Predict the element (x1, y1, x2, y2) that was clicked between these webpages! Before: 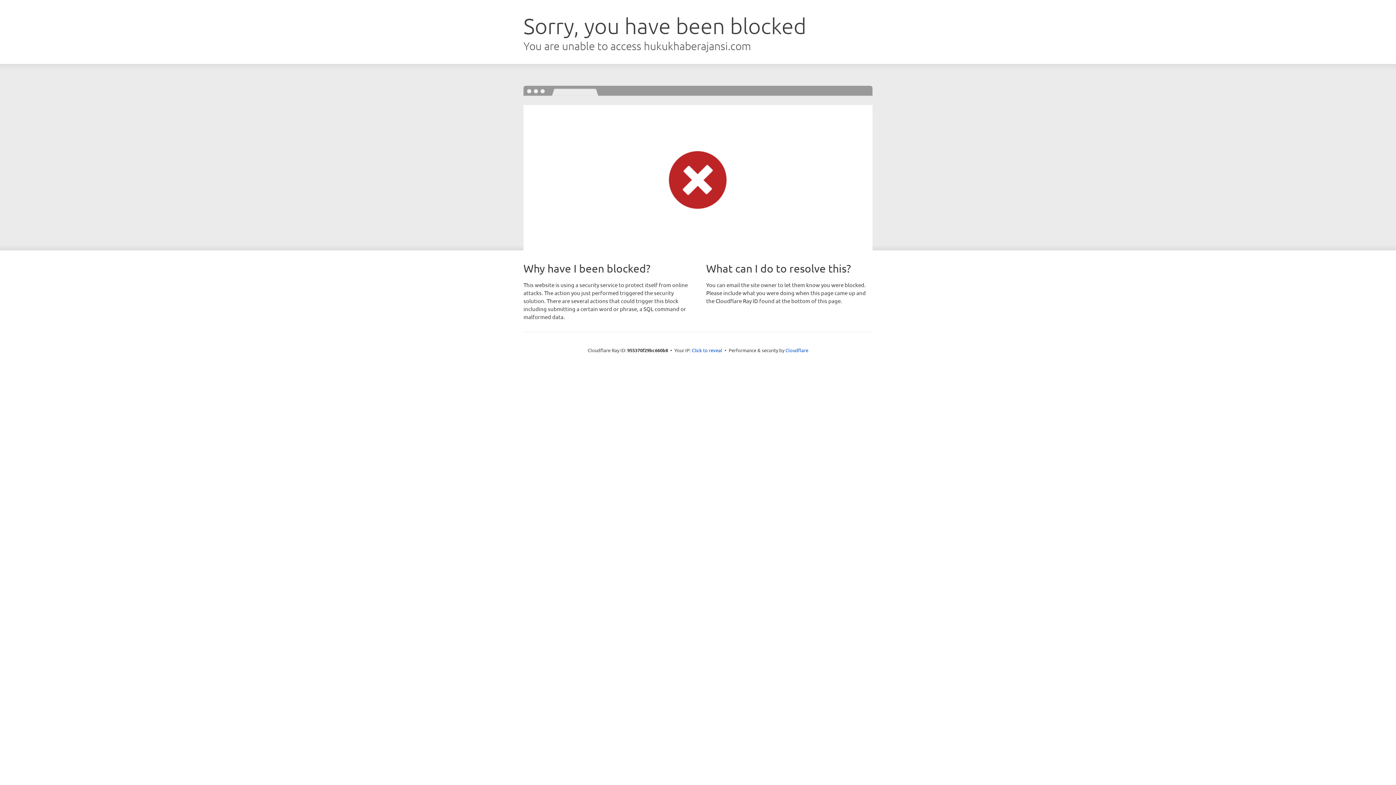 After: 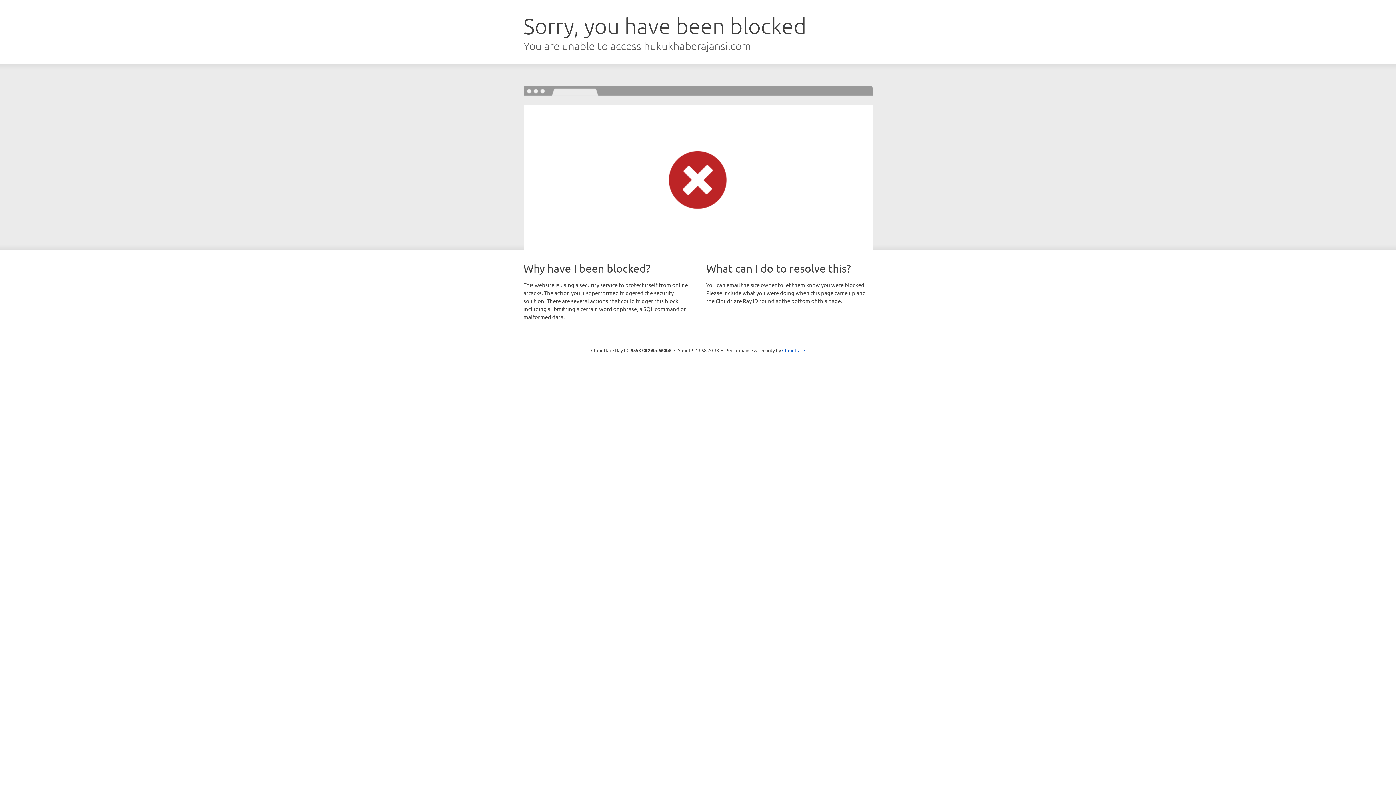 Action: label: Click to reveal bbox: (692, 346, 722, 353)